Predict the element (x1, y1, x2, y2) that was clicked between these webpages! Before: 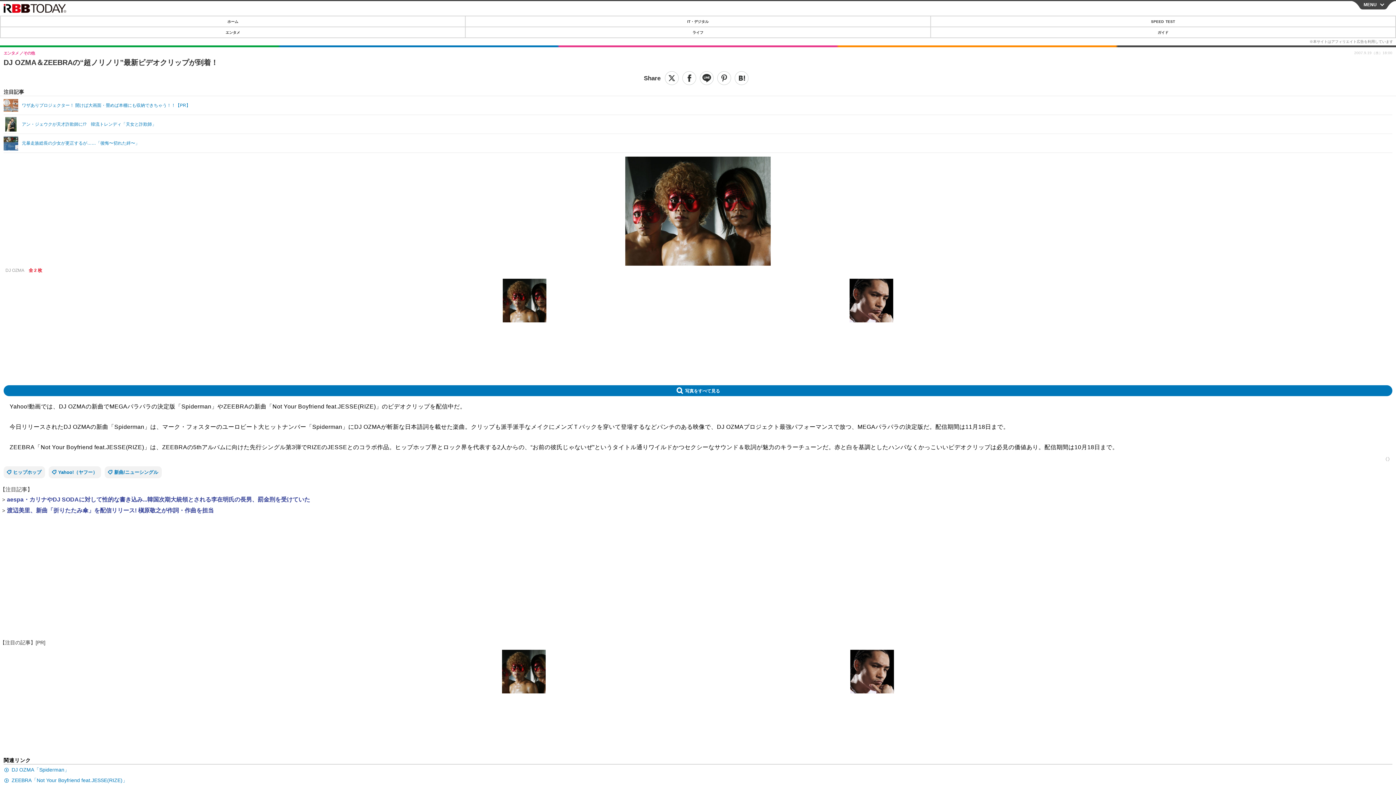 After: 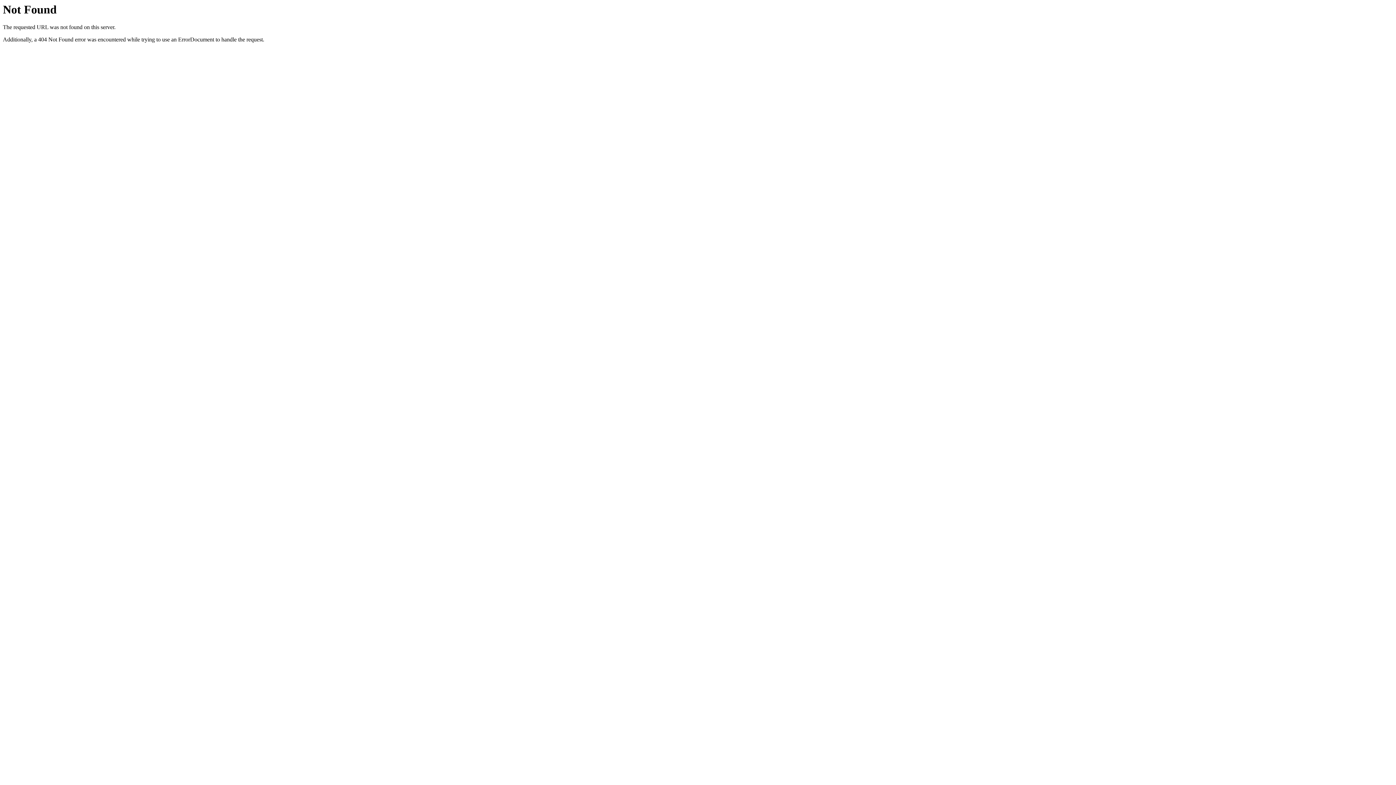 Action: bbox: (104, 466, 161, 478) label: 新曲/ニューシングル